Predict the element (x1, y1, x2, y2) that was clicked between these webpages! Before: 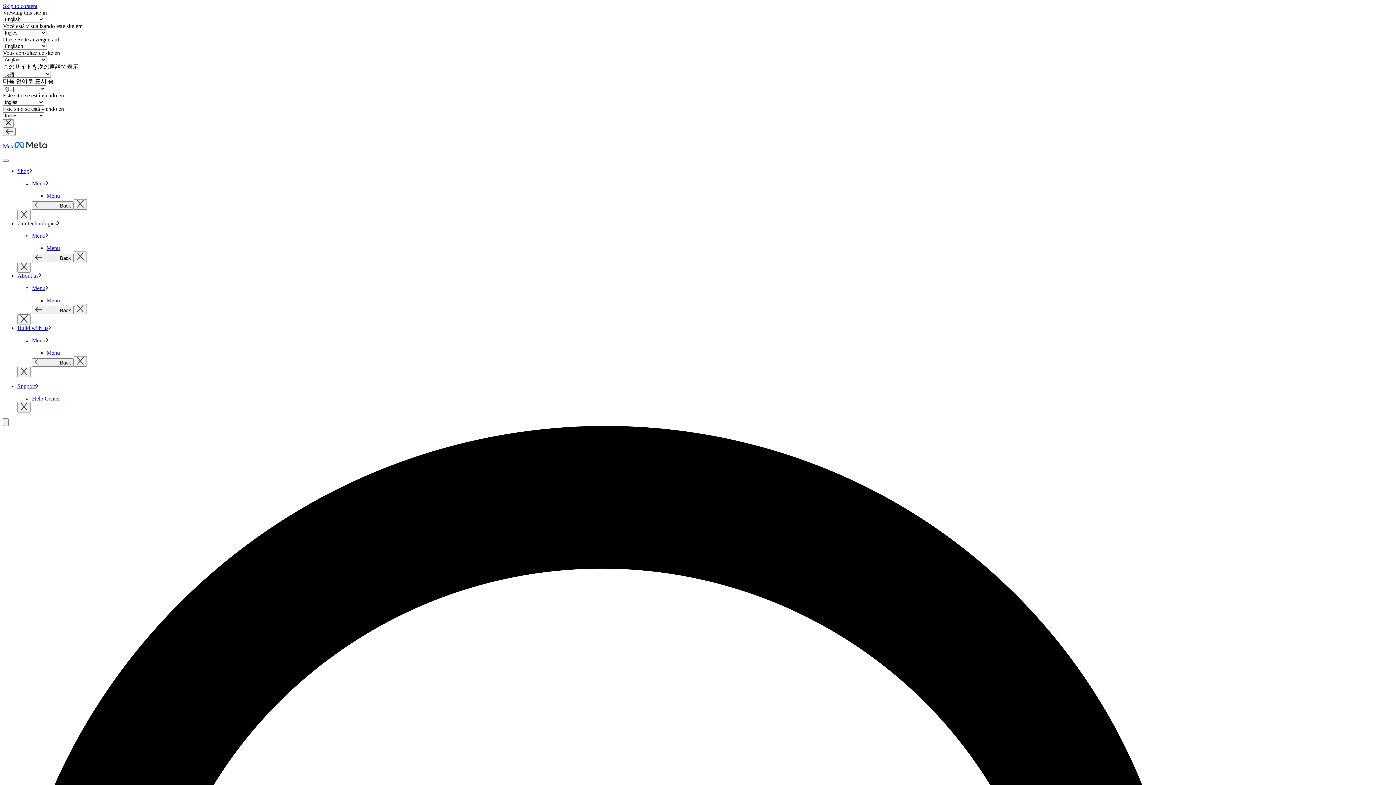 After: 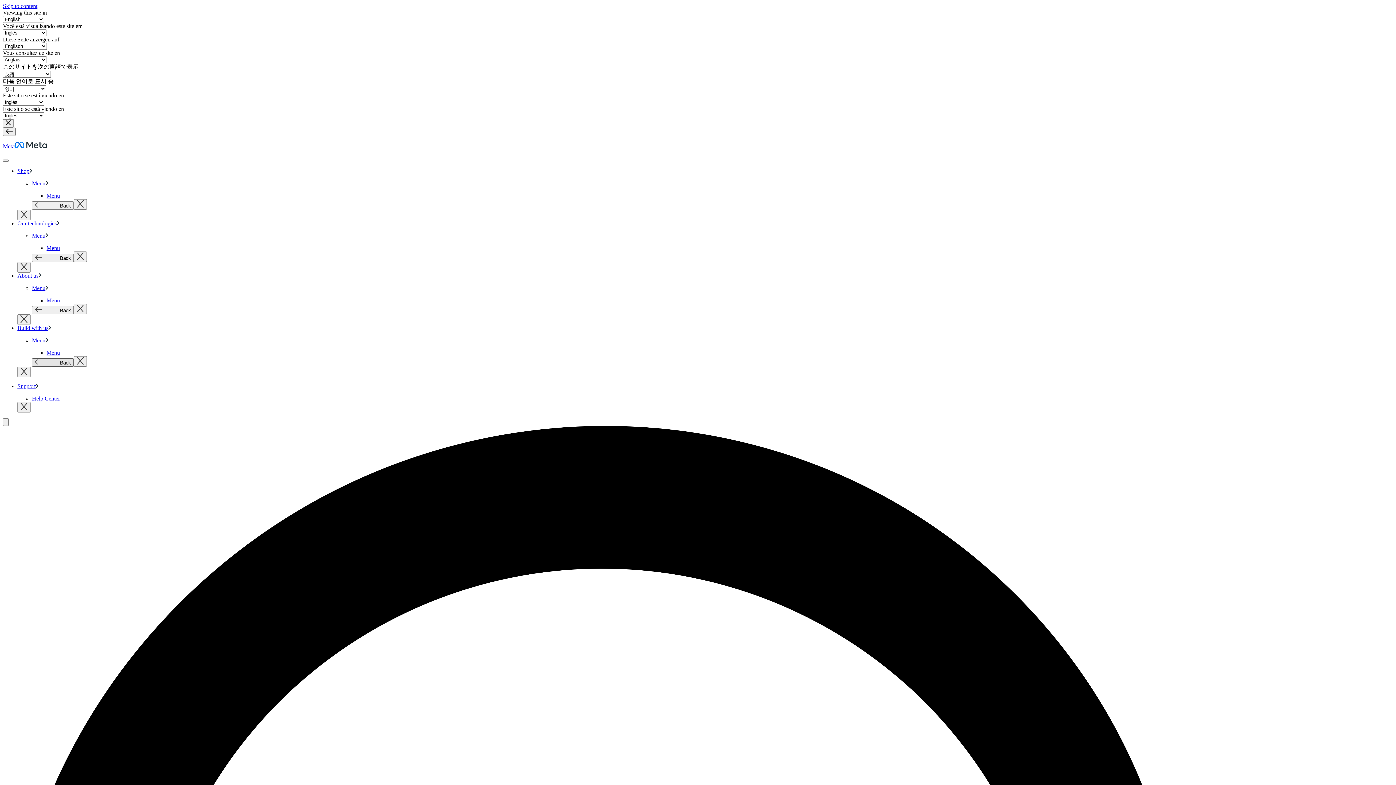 Action: bbox: (32, 358, 73, 366) label: Go up one level